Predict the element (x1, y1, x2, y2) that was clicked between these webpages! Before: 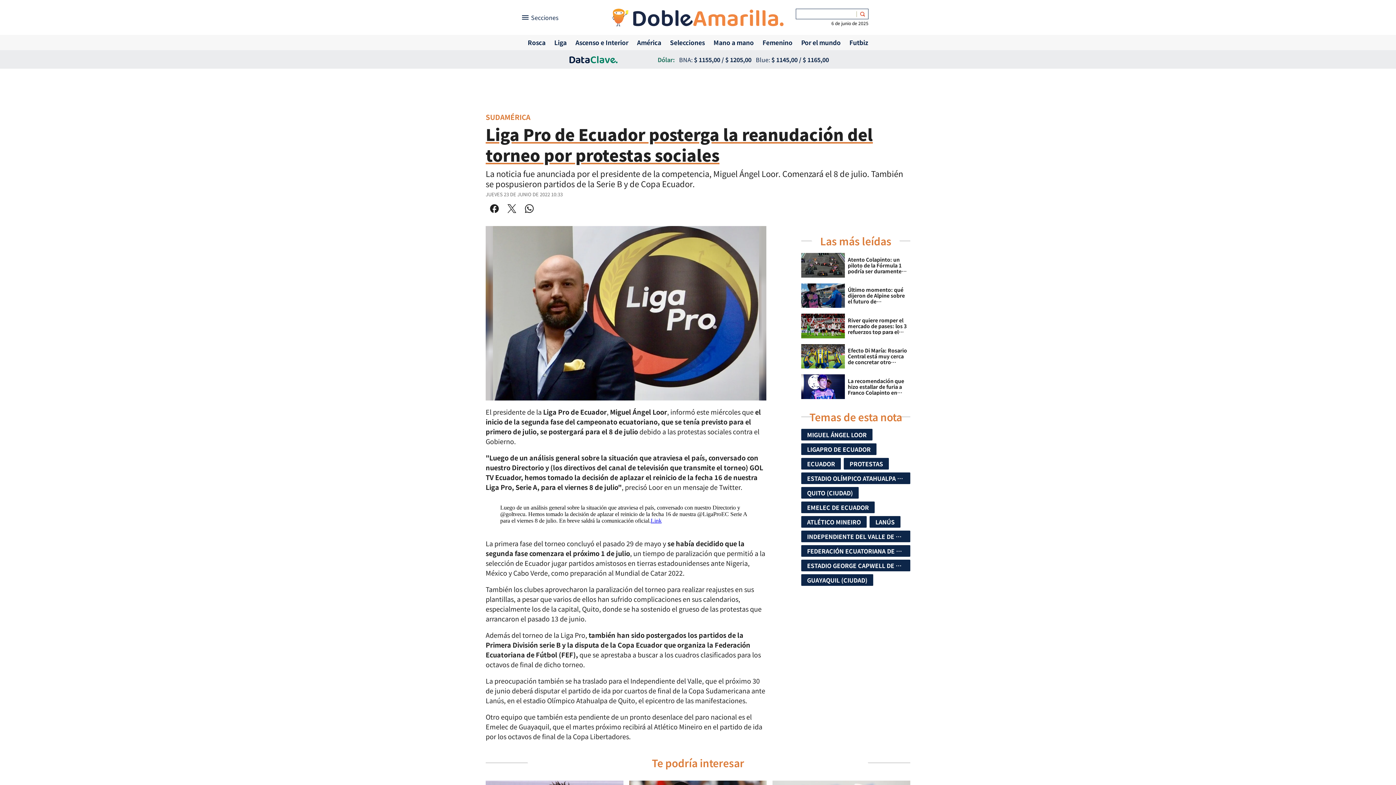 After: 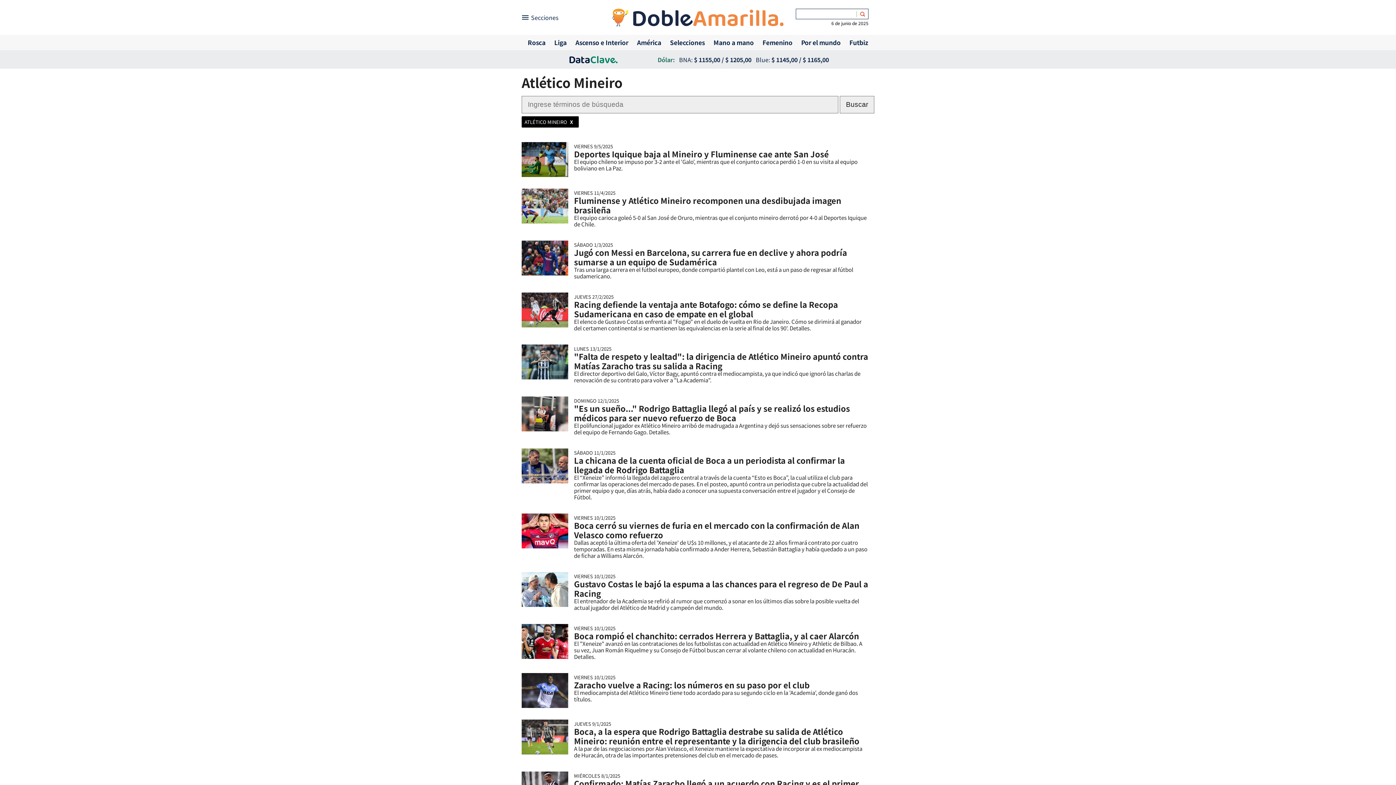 Action: bbox: (801, 516, 869, 530) label: ATLÉTICO MINEIRO